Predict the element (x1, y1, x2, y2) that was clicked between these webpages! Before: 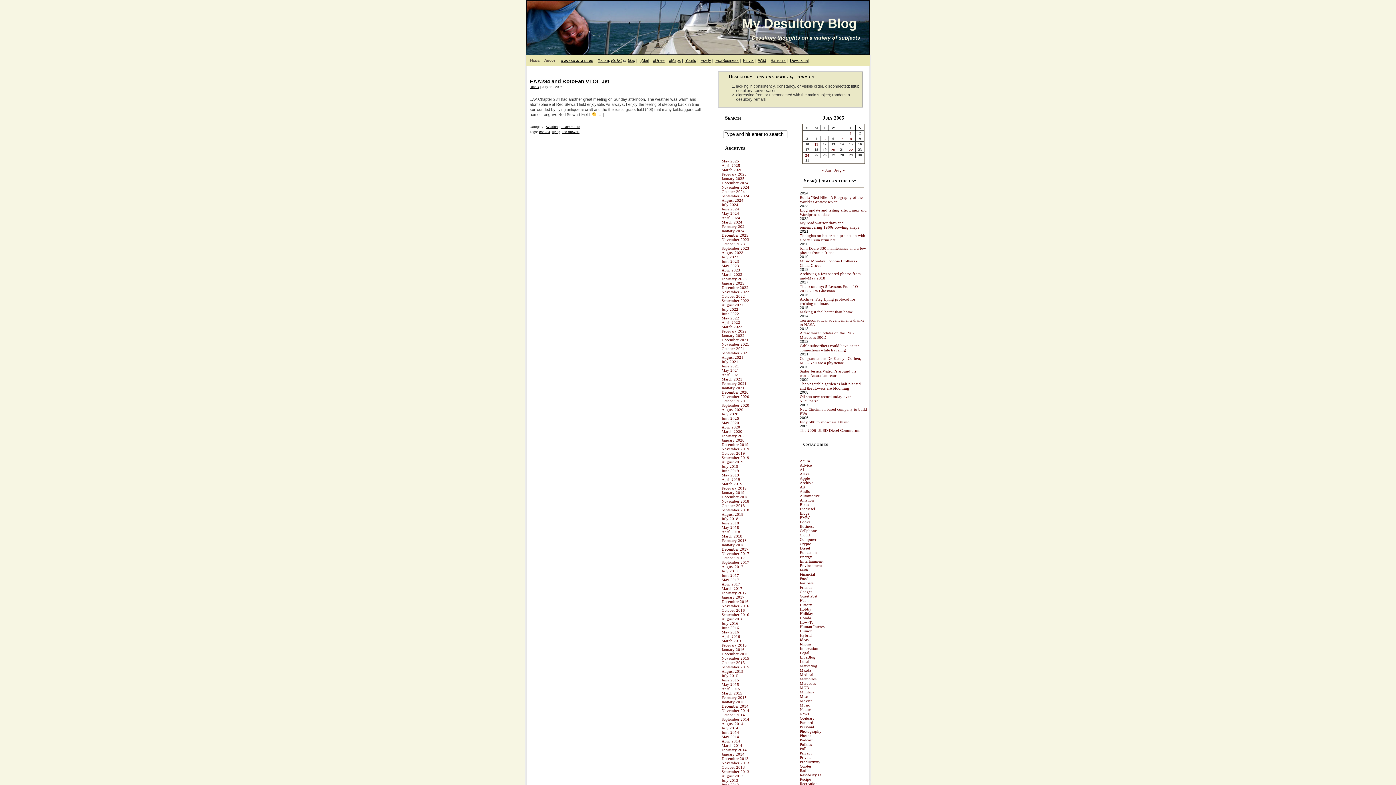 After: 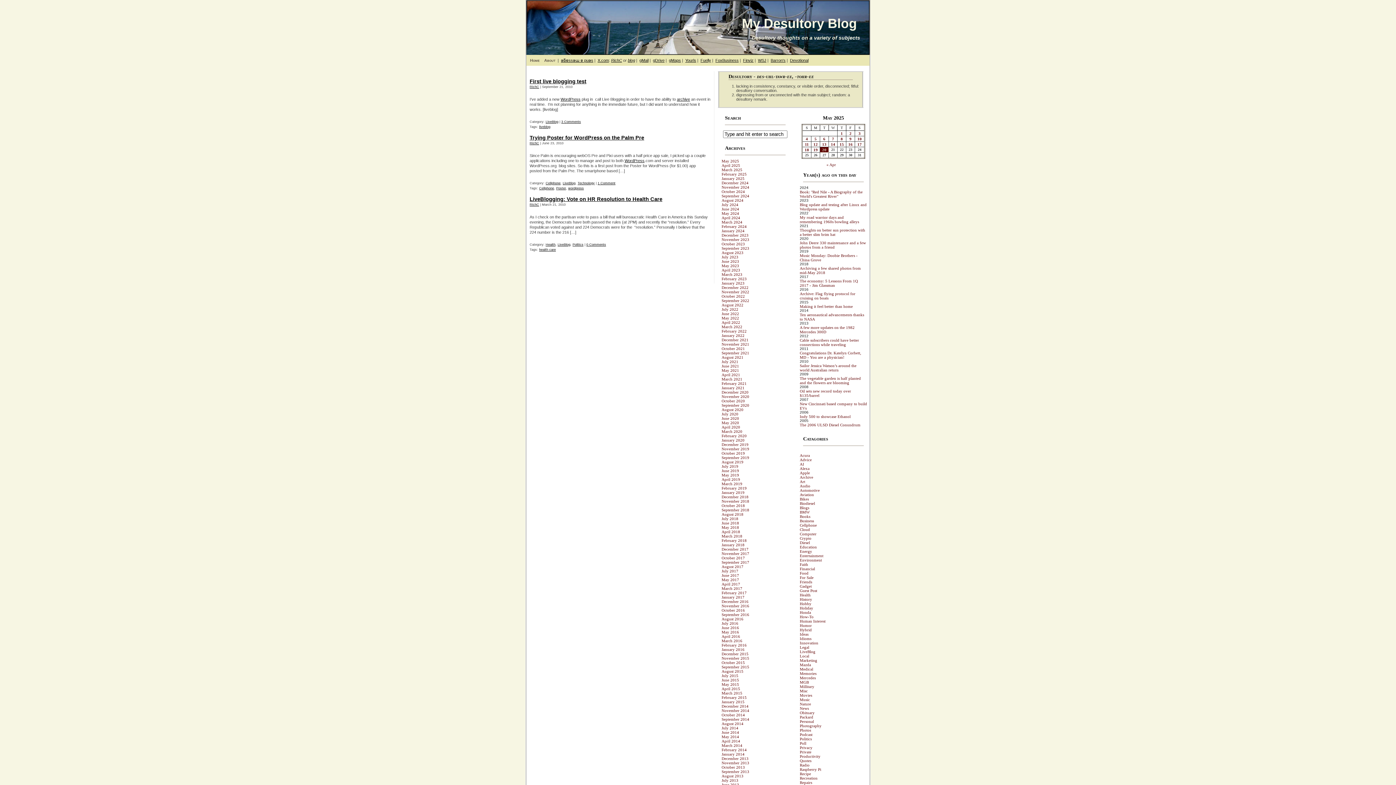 Action: label: LiveBlog bbox: (800, 655, 815, 659)